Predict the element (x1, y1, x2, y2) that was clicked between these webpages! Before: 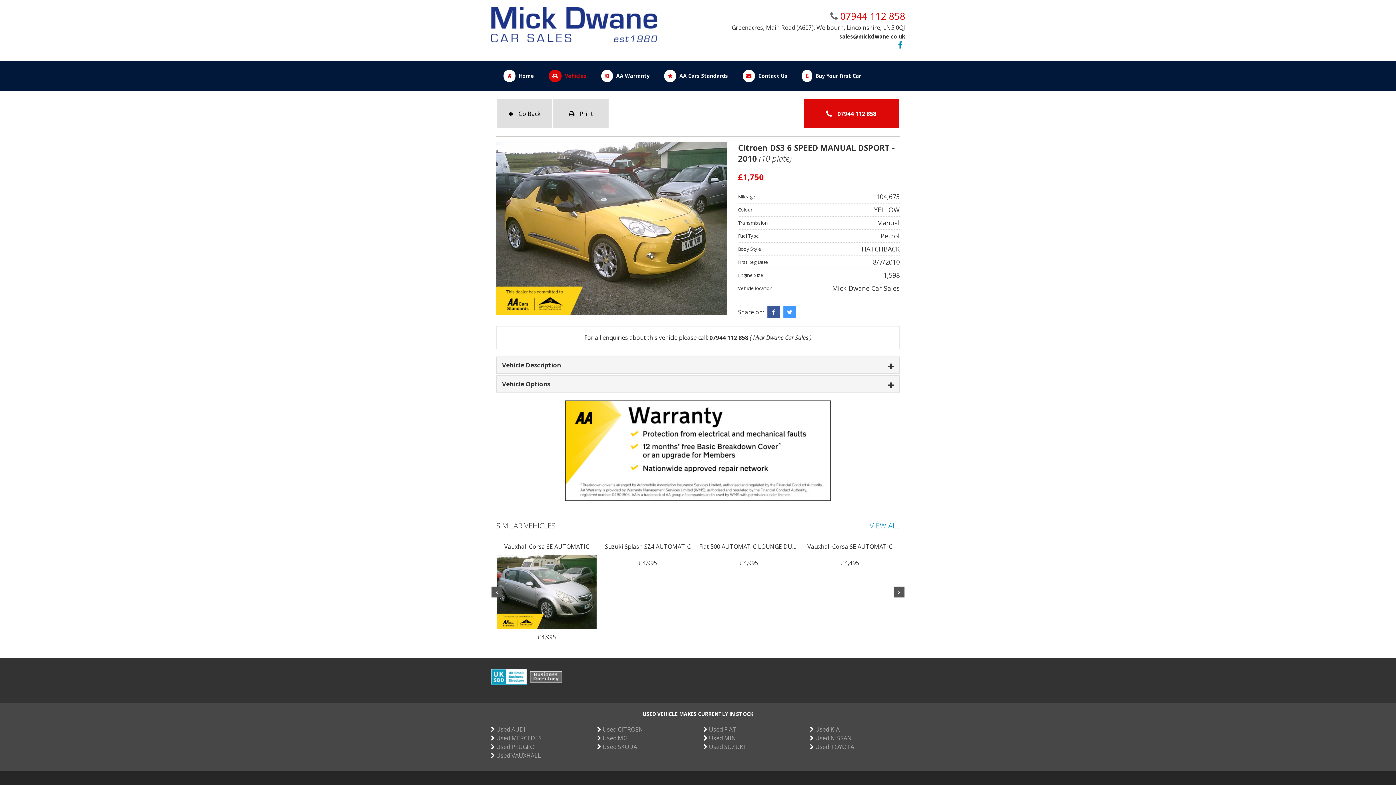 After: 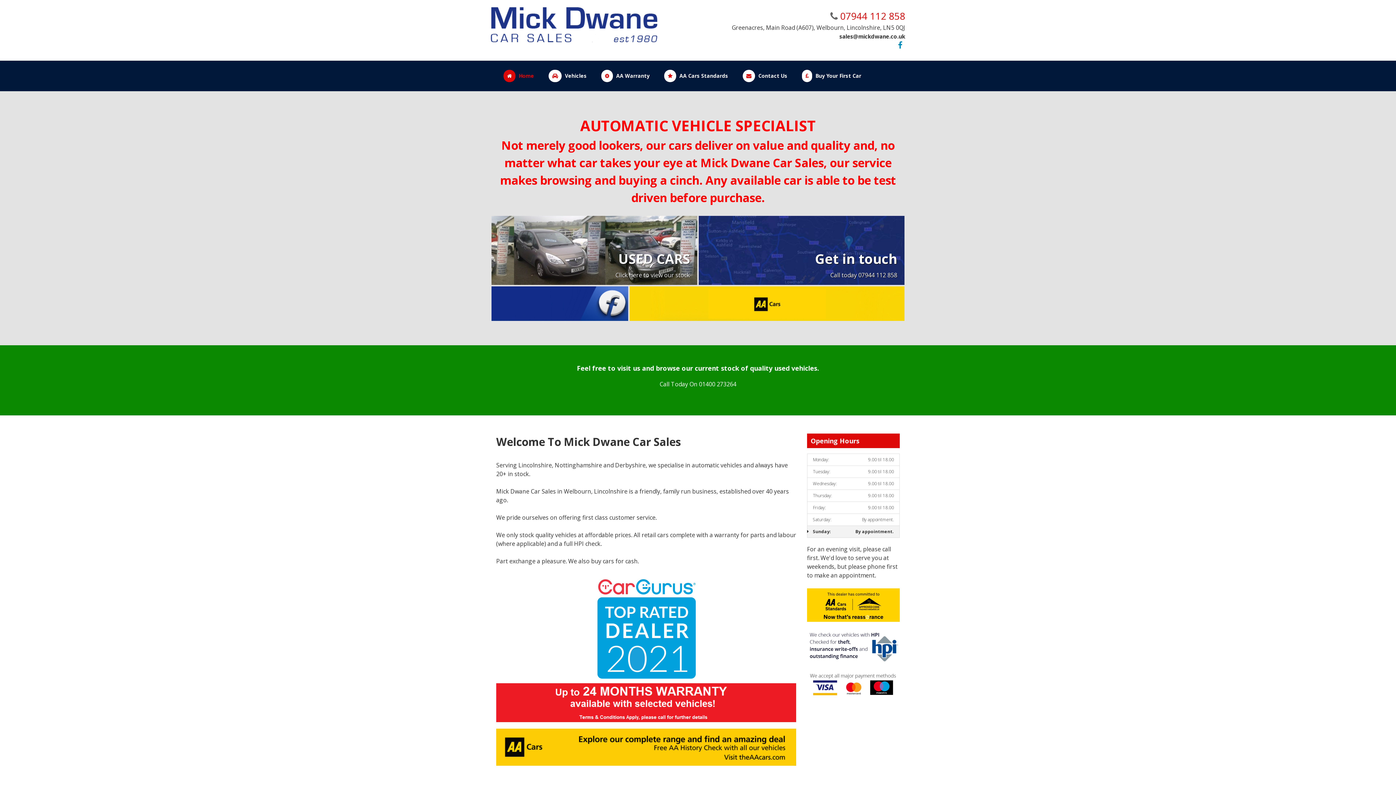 Action: bbox: (490, 7, 657, 42)